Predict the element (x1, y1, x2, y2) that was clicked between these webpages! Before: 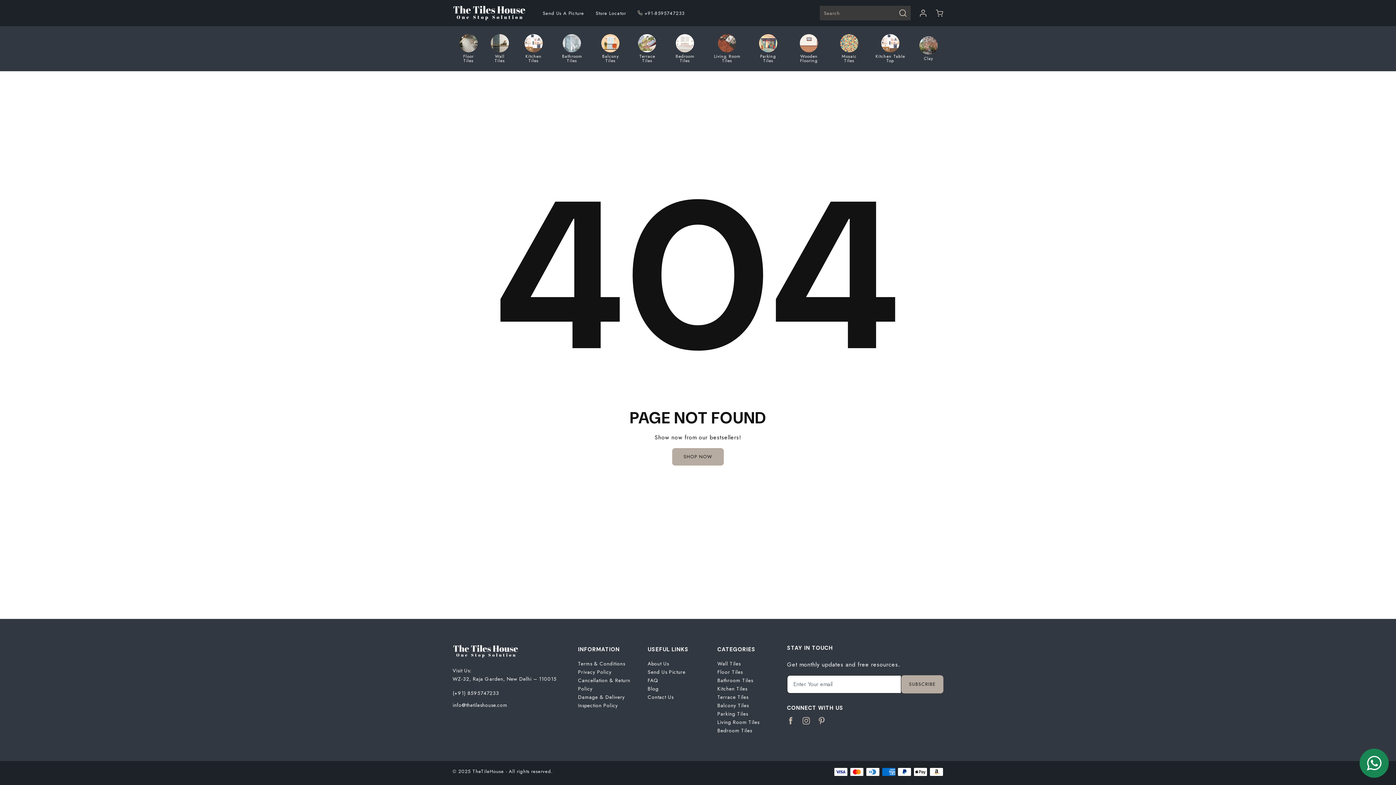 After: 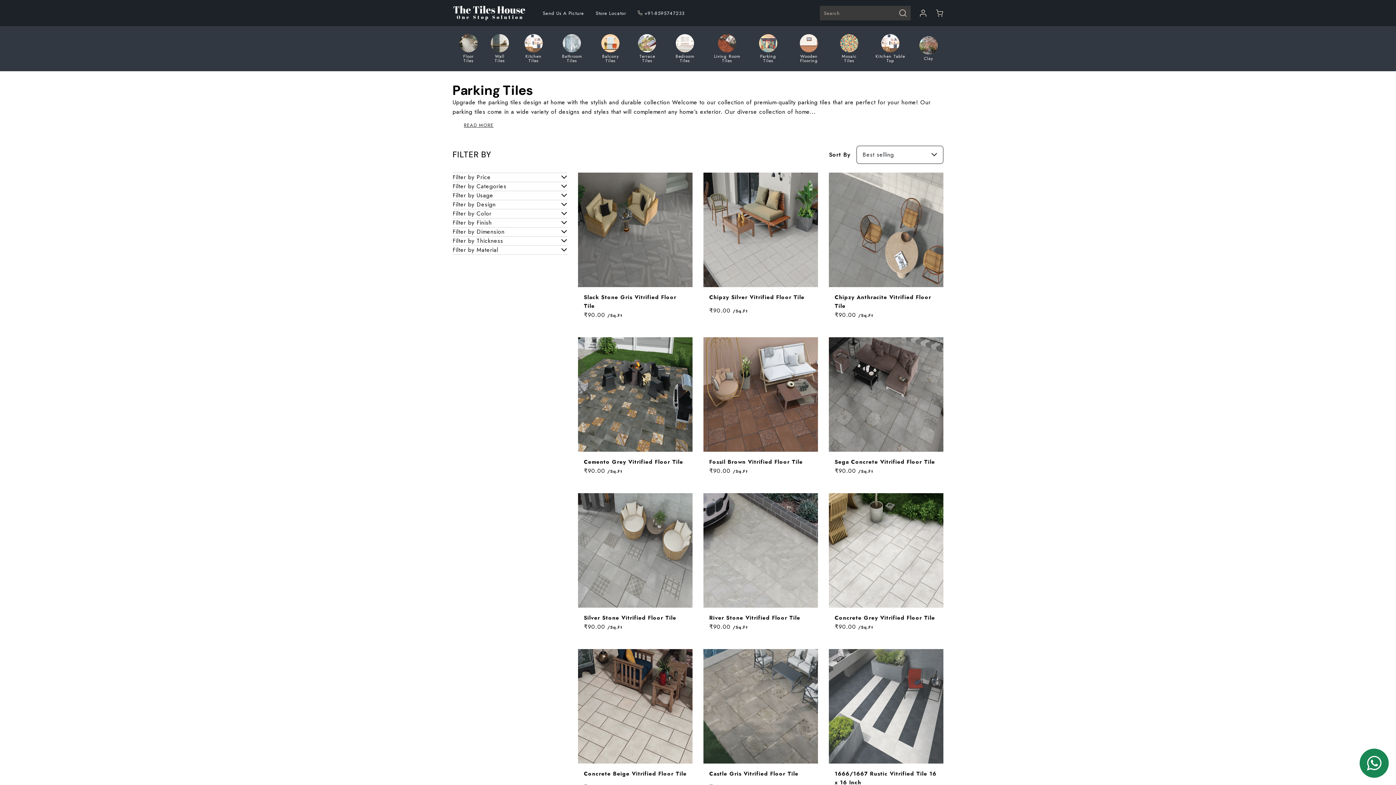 Action: label: Parking Tiles bbox: (717, 710, 748, 717)